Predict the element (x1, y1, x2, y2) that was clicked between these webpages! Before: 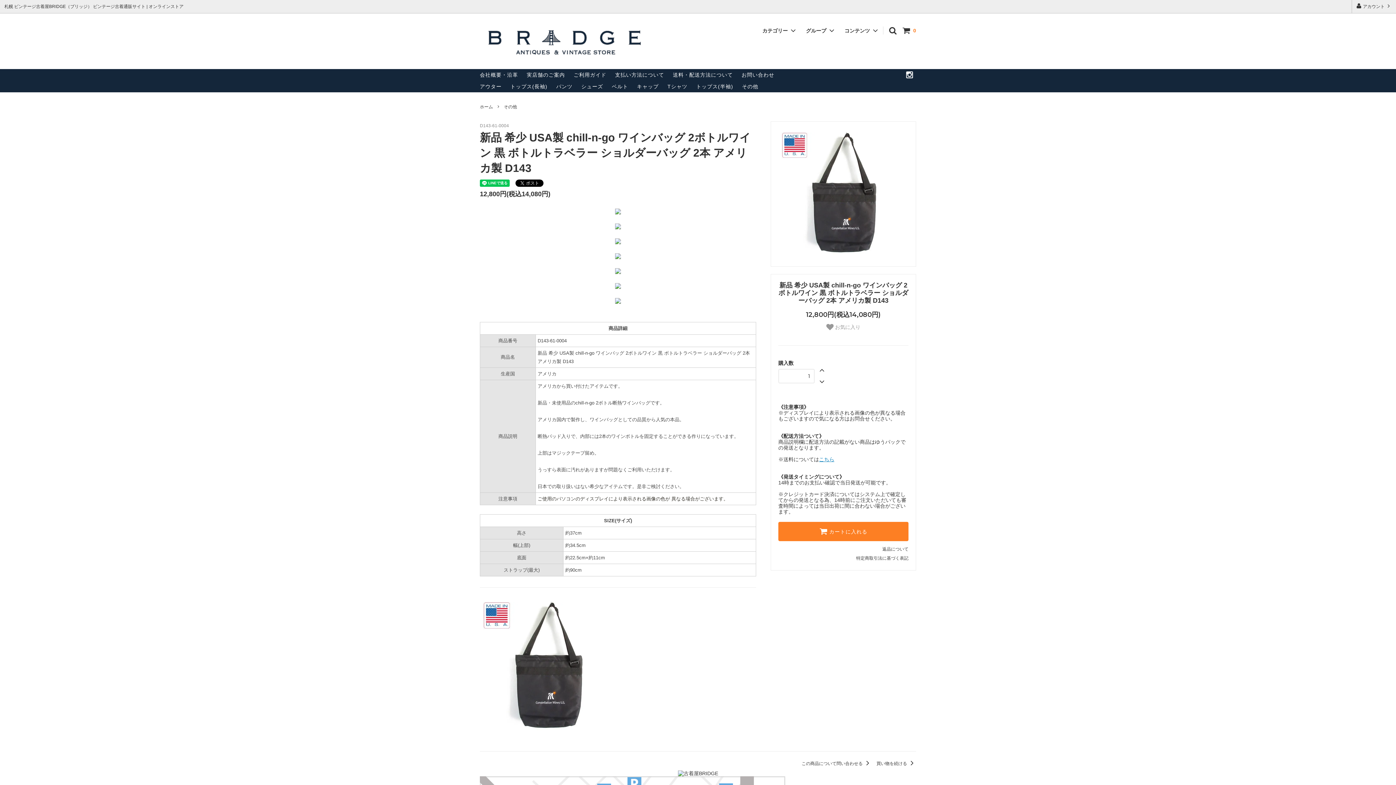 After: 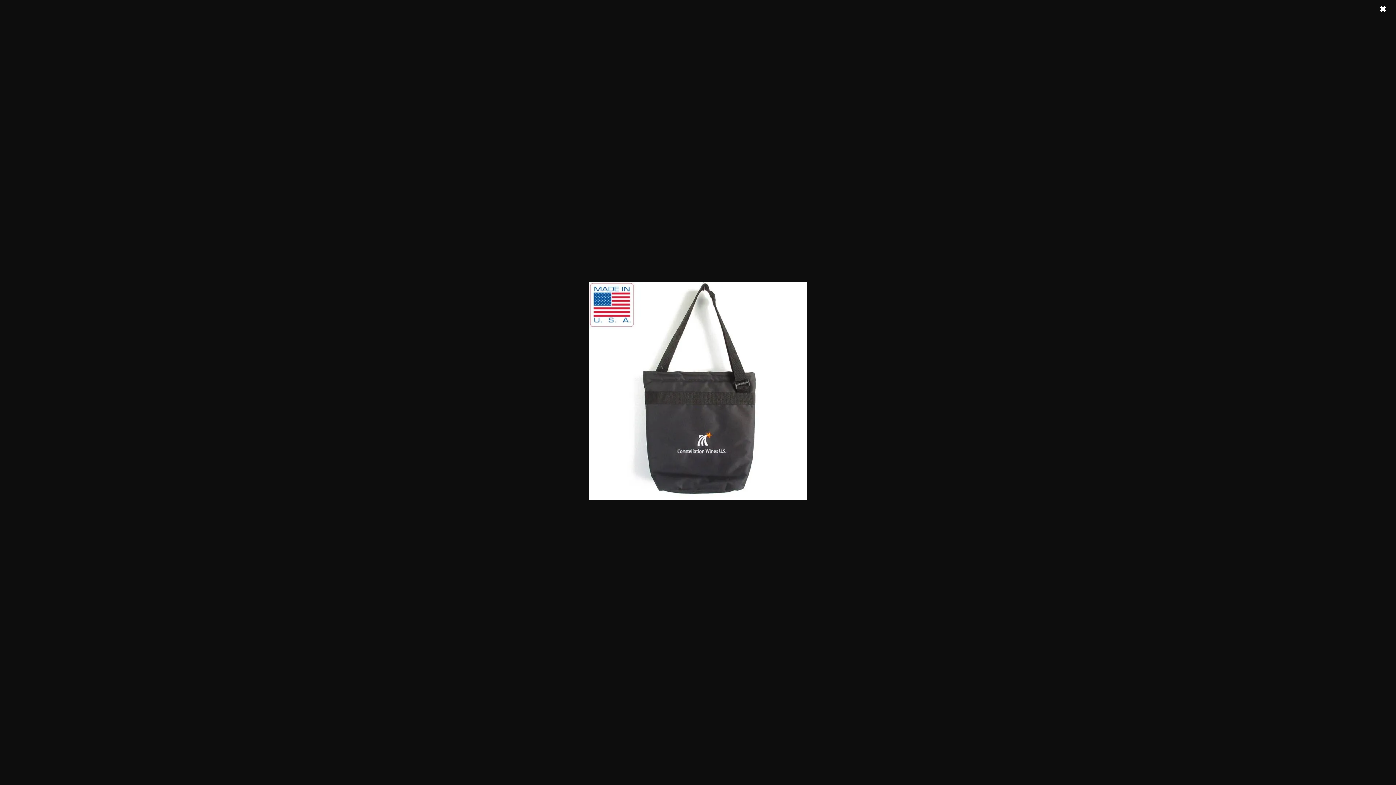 Action: bbox: (480, 598, 616, 735)